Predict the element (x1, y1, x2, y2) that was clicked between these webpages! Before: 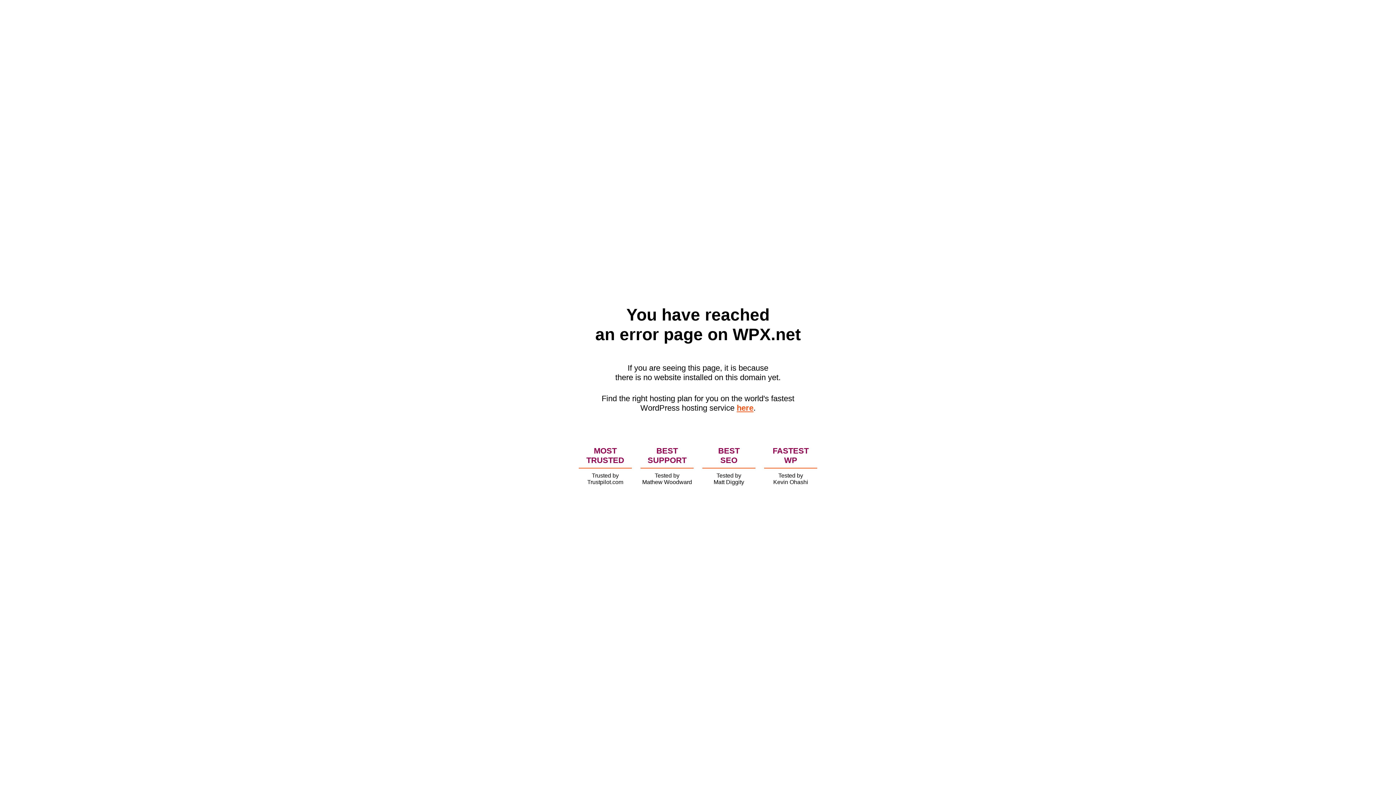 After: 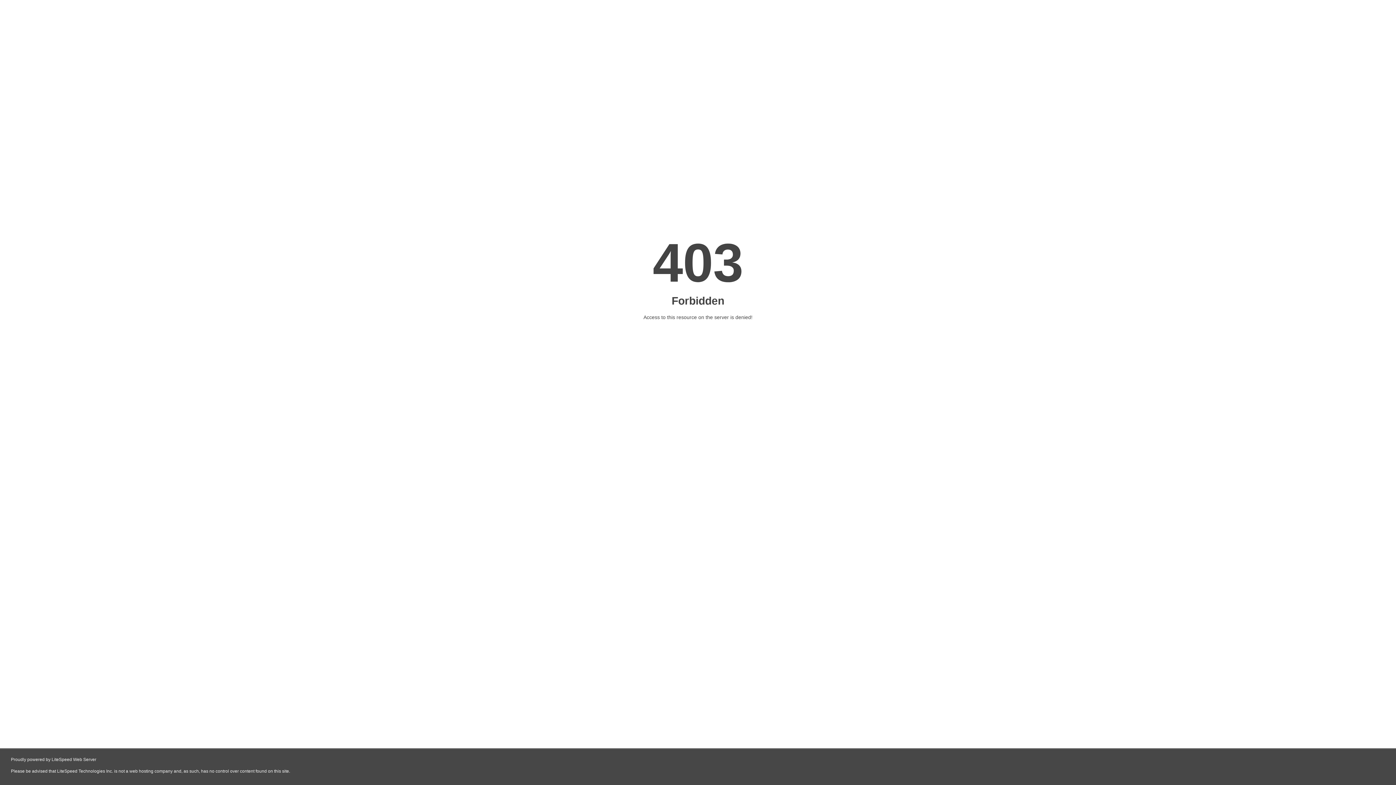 Action: bbox: (736, 403, 753, 412) label: here